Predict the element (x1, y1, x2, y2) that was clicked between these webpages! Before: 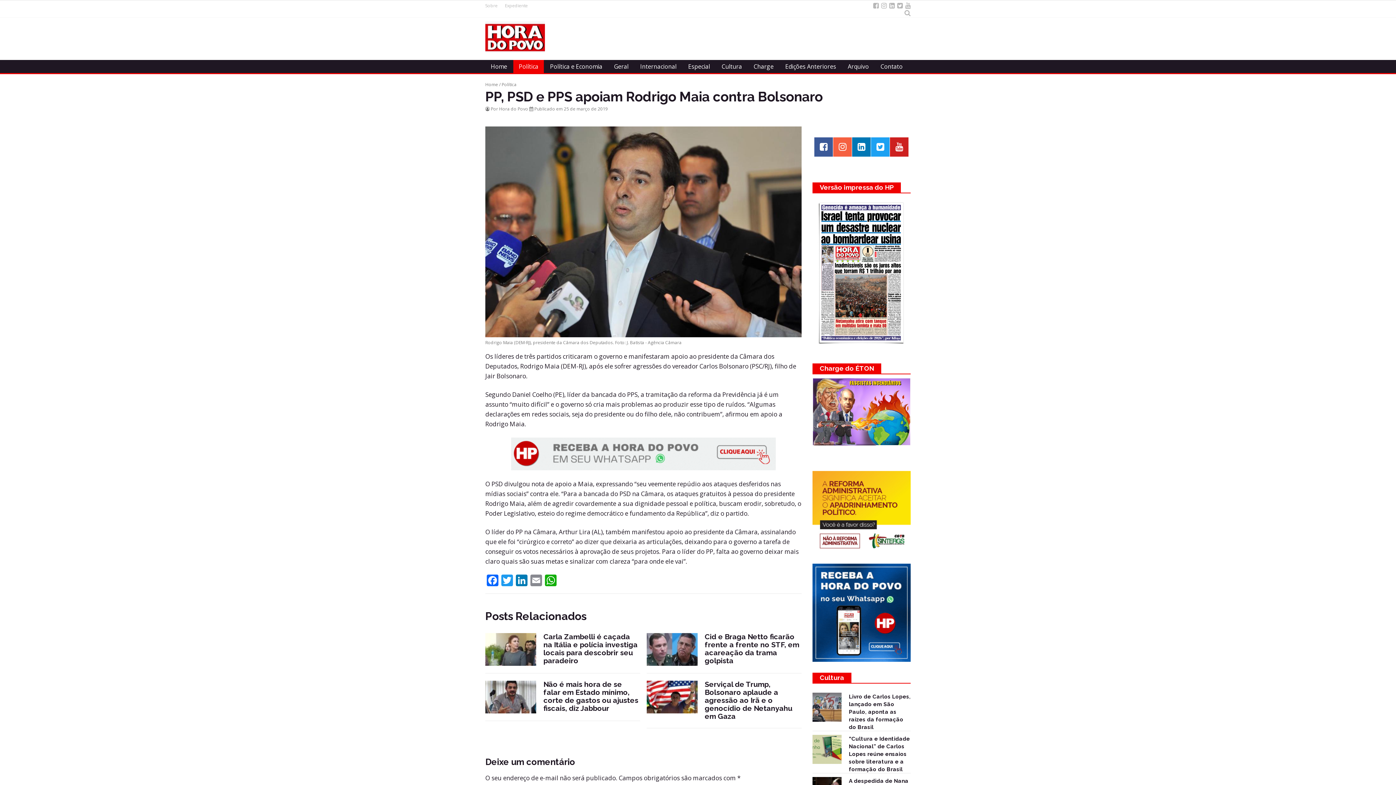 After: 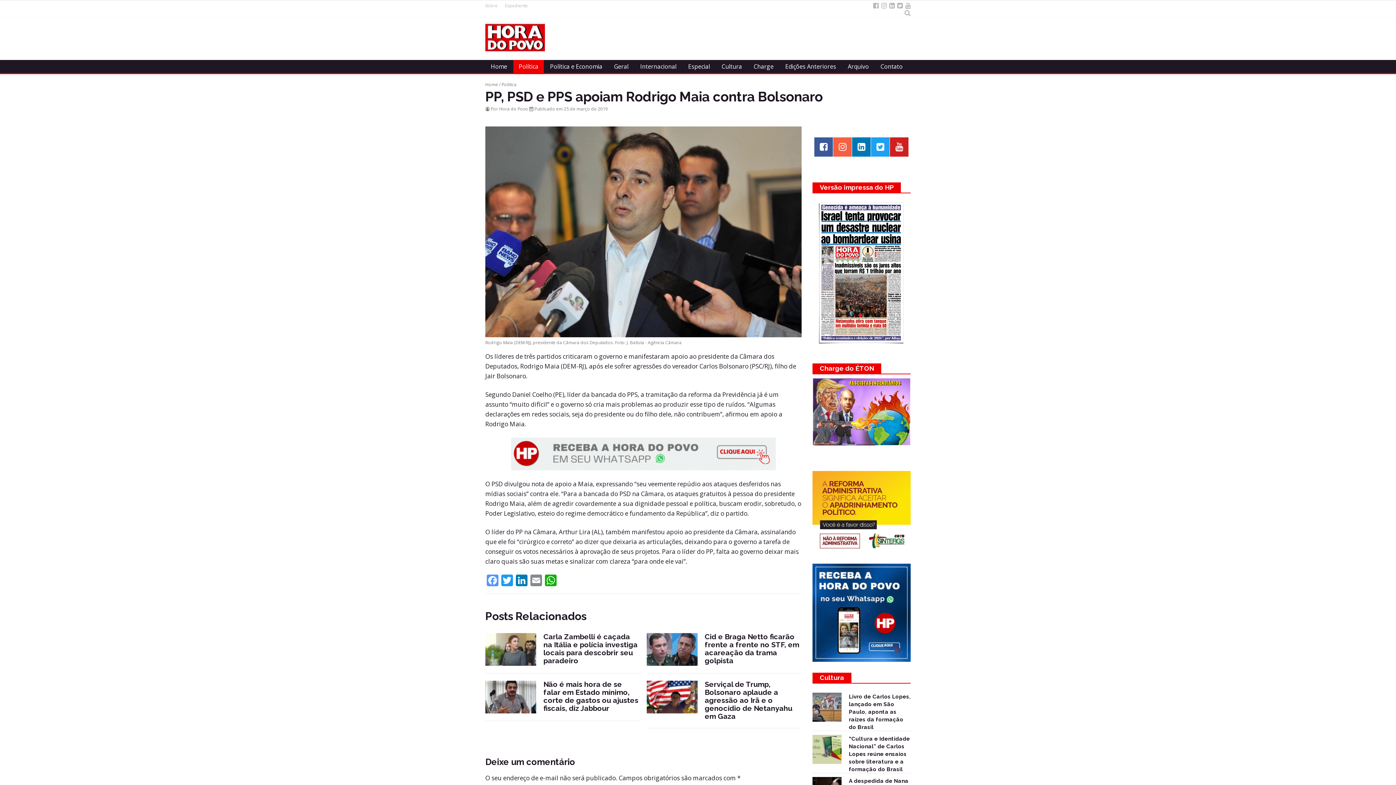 Action: bbox: (485, 575, 500, 588) label: Facebook